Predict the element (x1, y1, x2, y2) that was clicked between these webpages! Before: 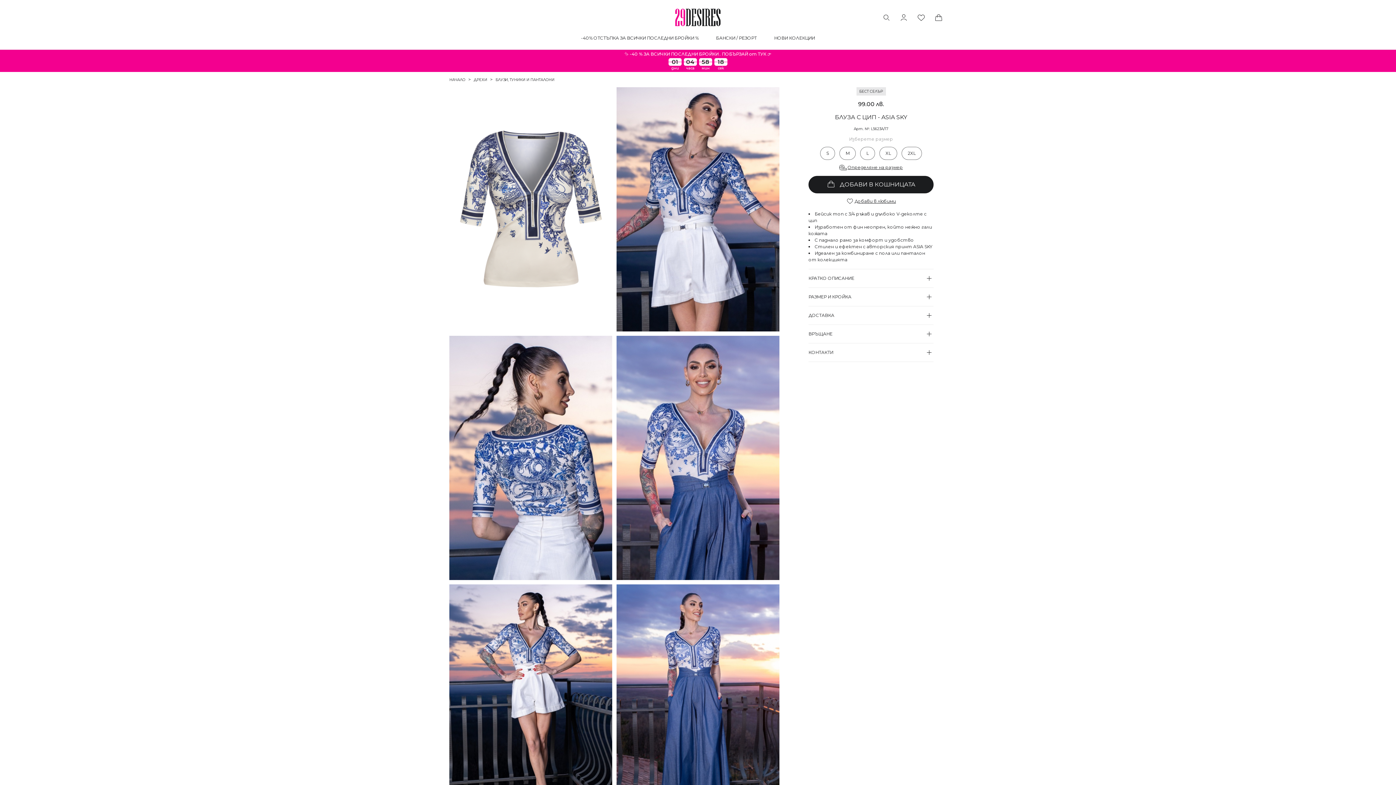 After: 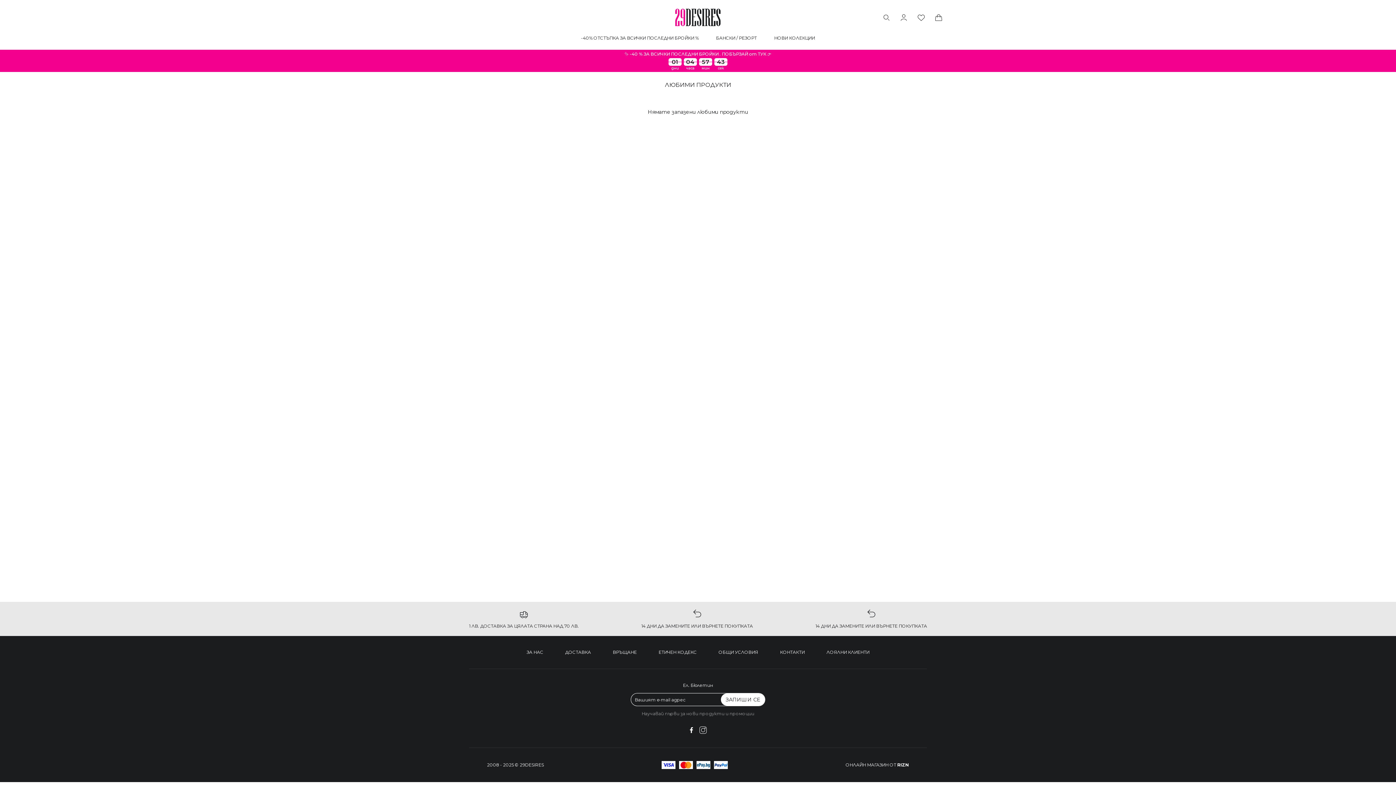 Action: bbox: (917, 13, 925, 21)